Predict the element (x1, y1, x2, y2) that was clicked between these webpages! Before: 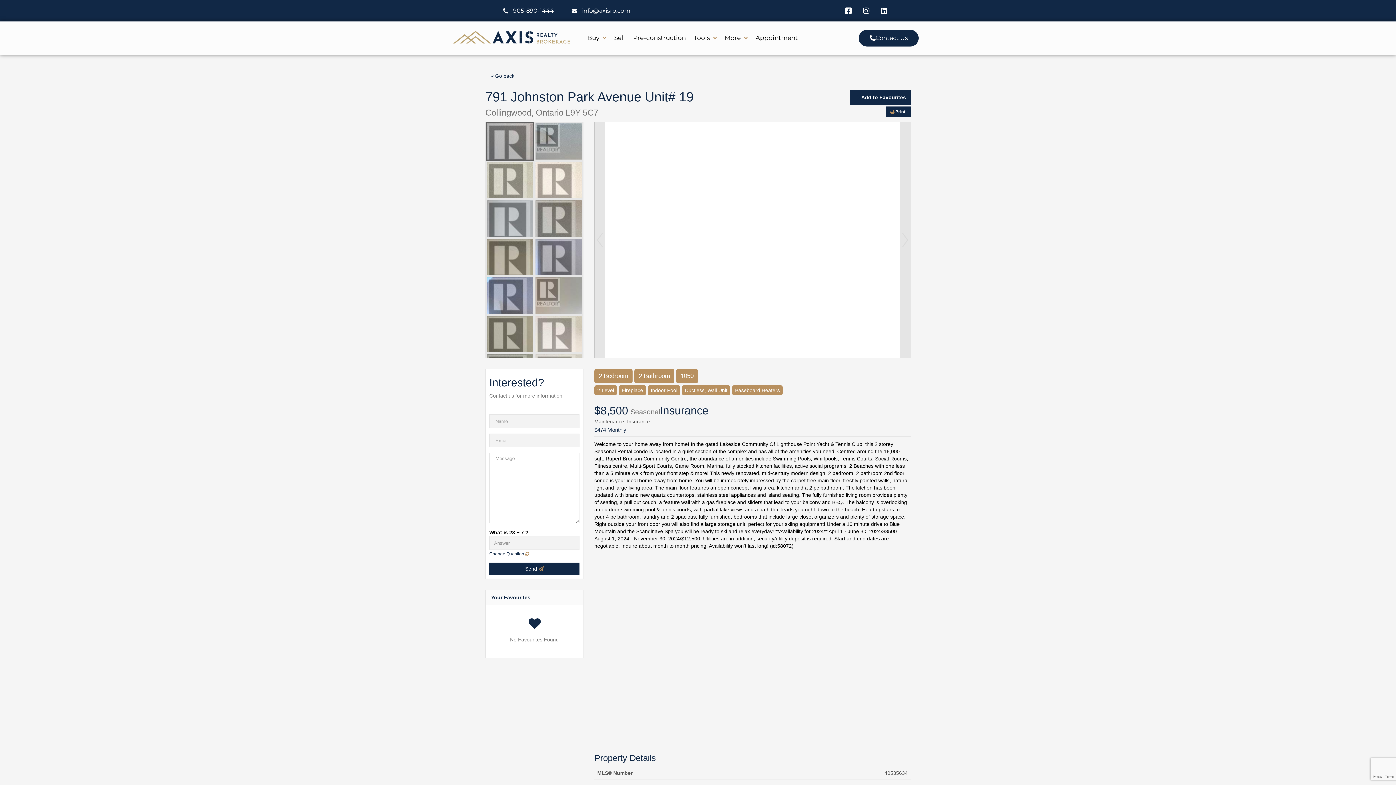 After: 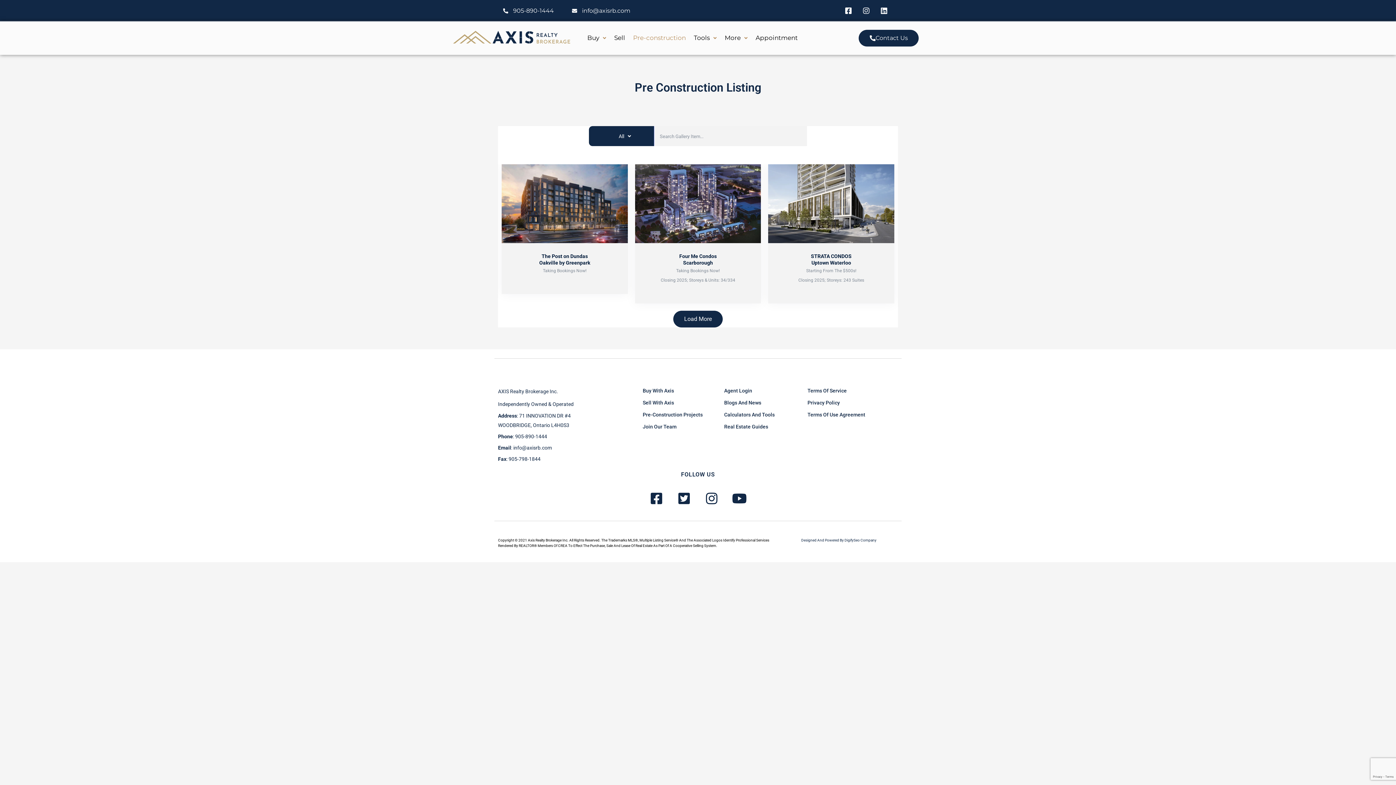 Action: label: Pre-construction bbox: (629, 29, 690, 46)